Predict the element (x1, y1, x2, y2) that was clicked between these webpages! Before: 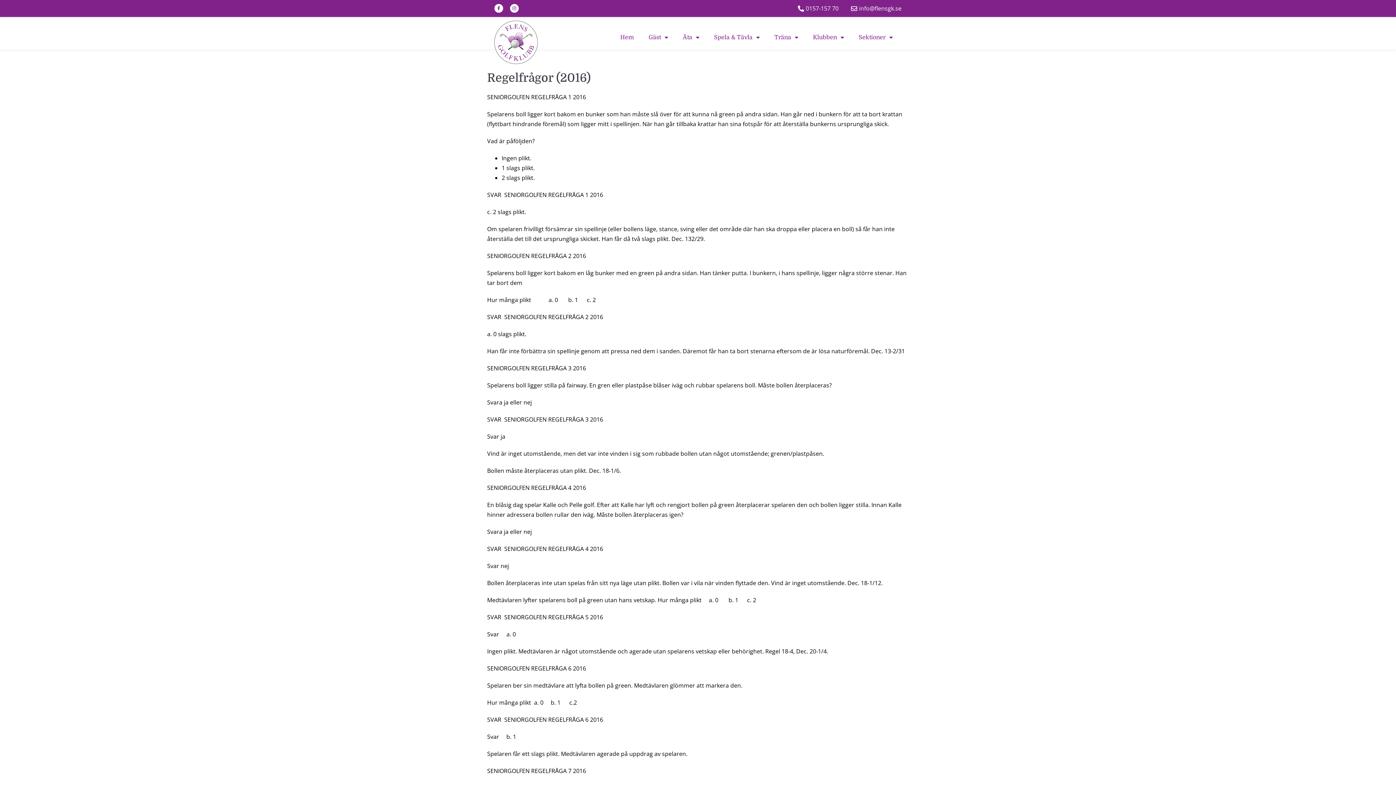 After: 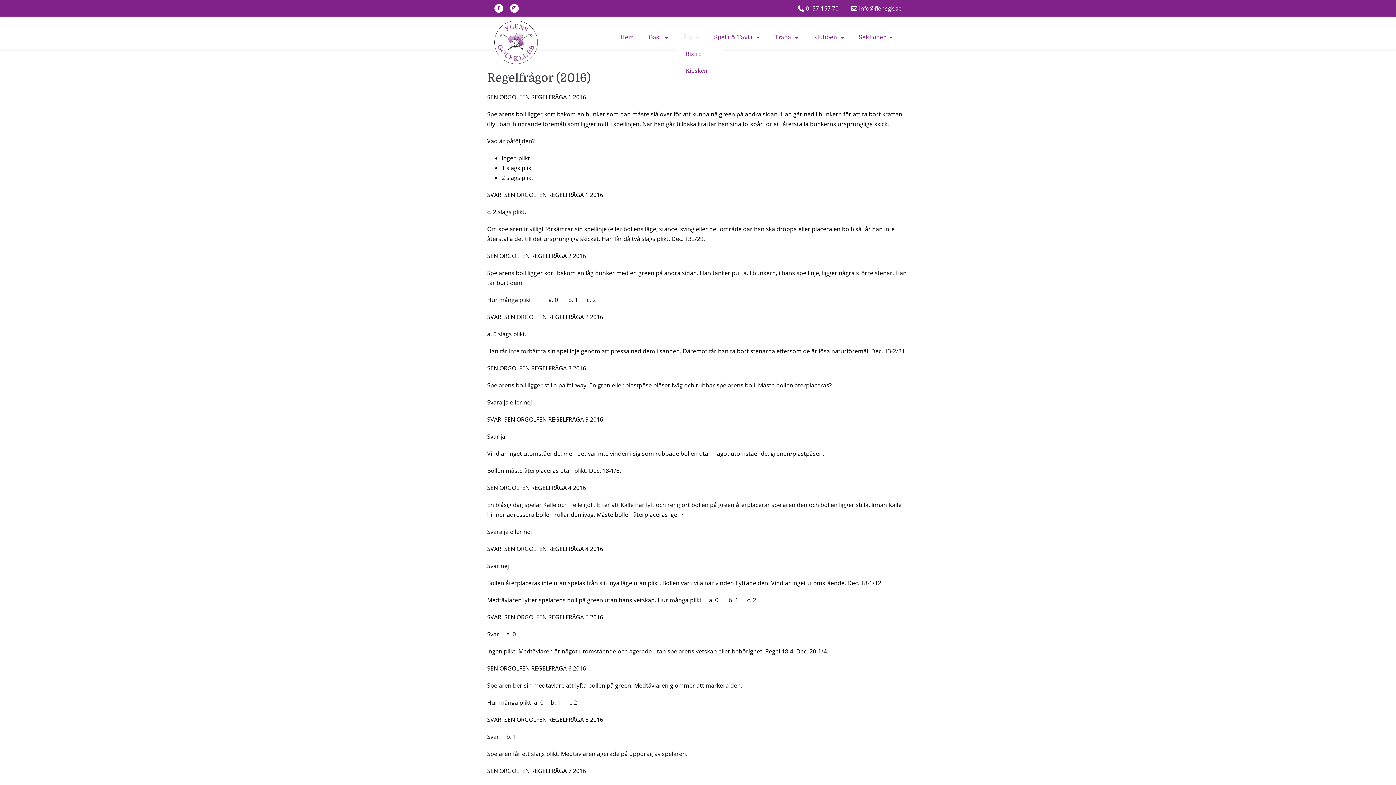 Action: label: Äta bbox: (675, 29, 706, 45)